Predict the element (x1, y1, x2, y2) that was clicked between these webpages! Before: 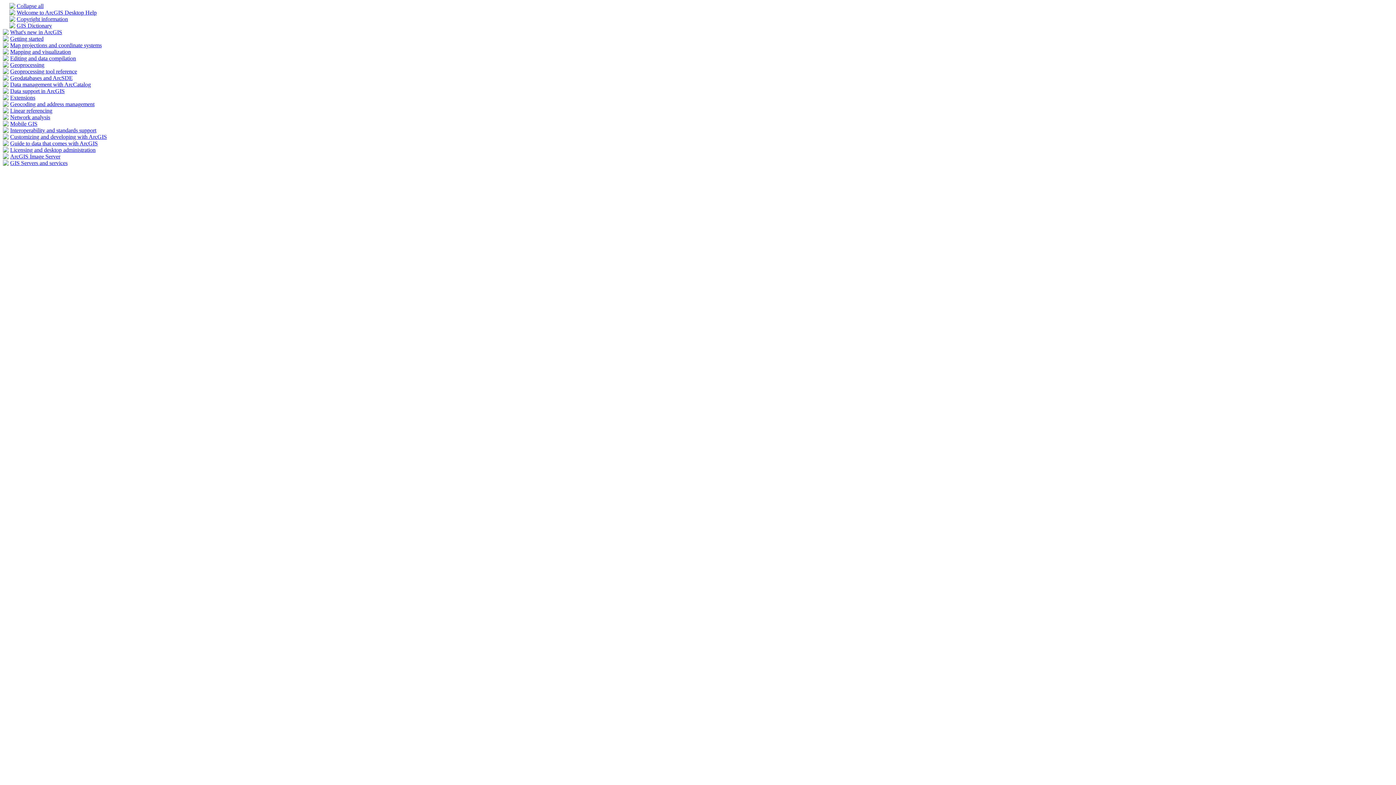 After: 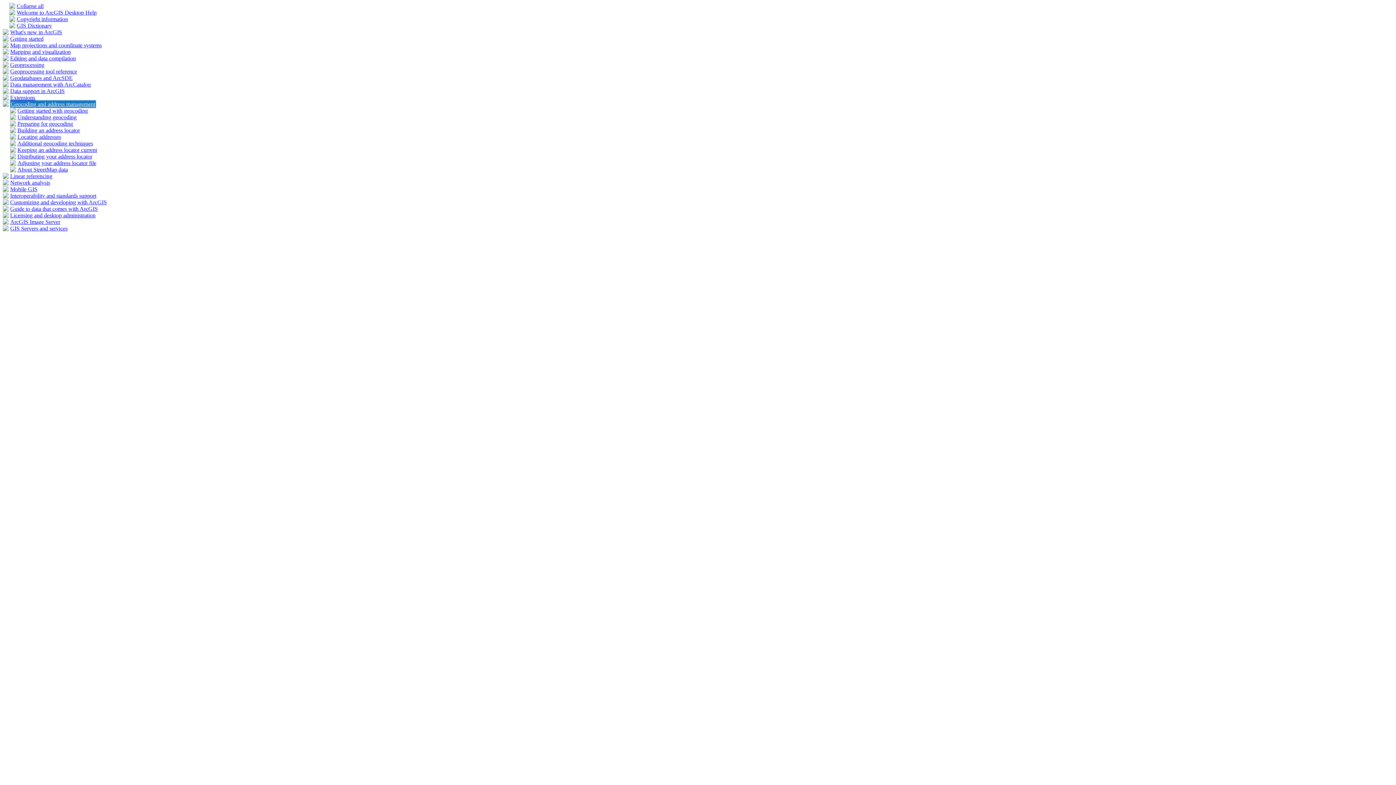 Action: bbox: (10, 101, 94, 107) label: Geocoding and address management